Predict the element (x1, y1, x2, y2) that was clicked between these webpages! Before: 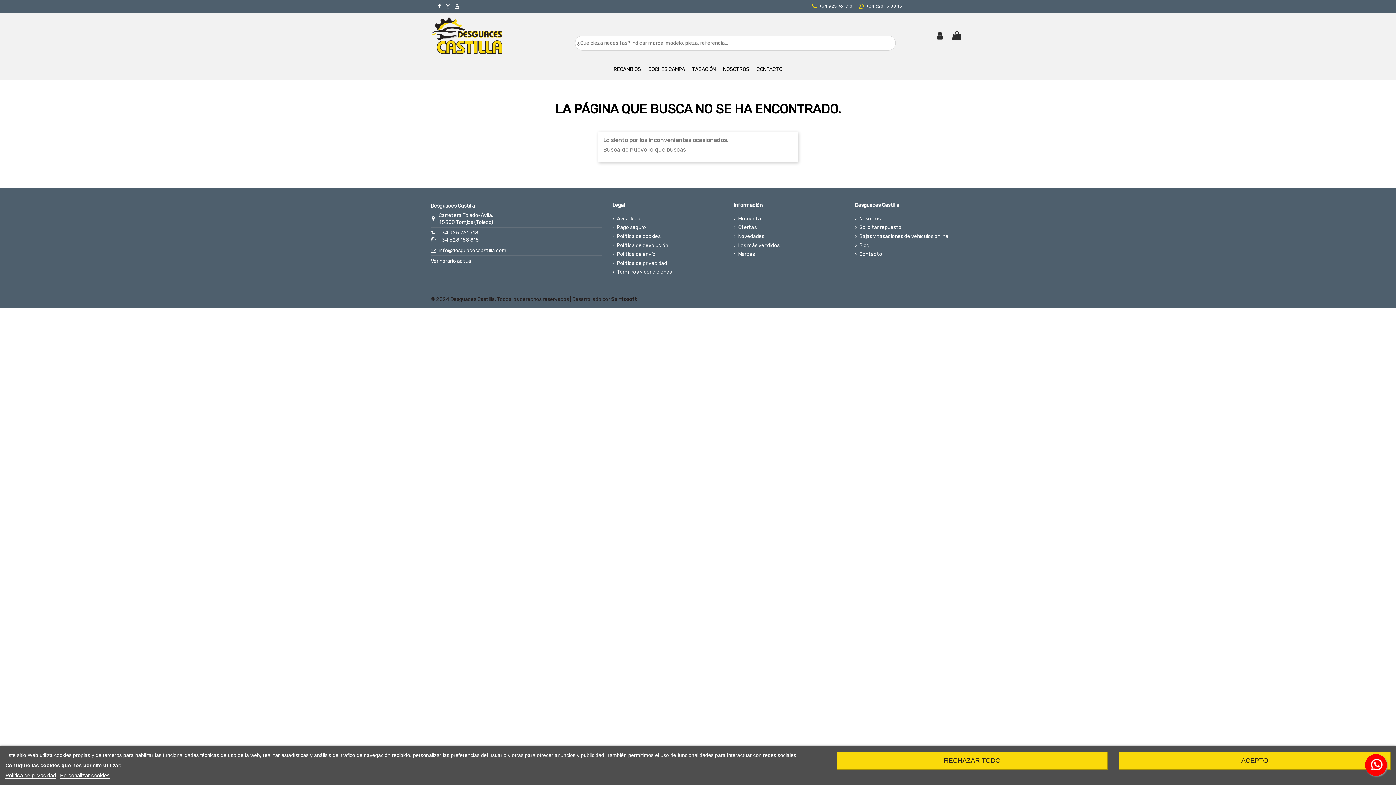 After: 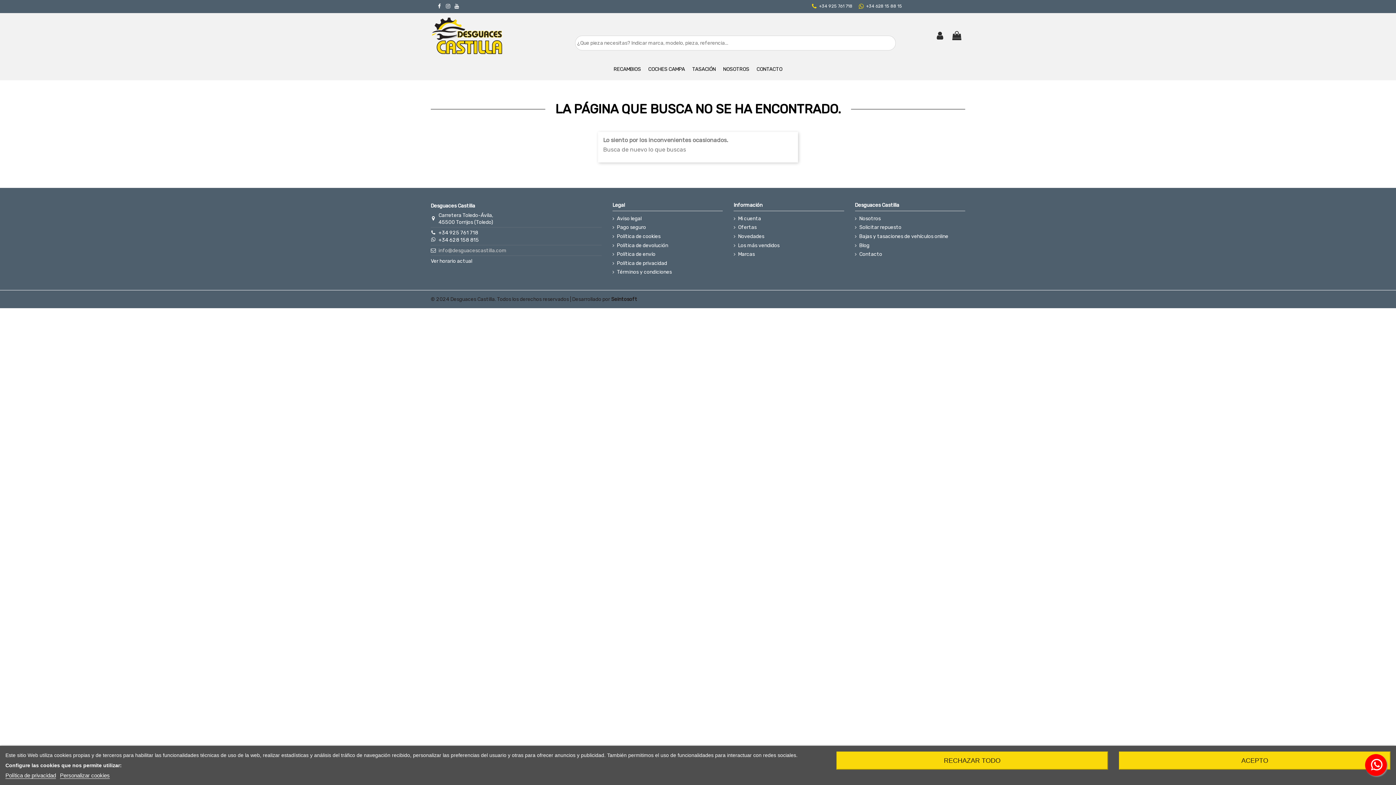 Action: label: info@desguacescastilla.com bbox: (438, 247, 506, 253)